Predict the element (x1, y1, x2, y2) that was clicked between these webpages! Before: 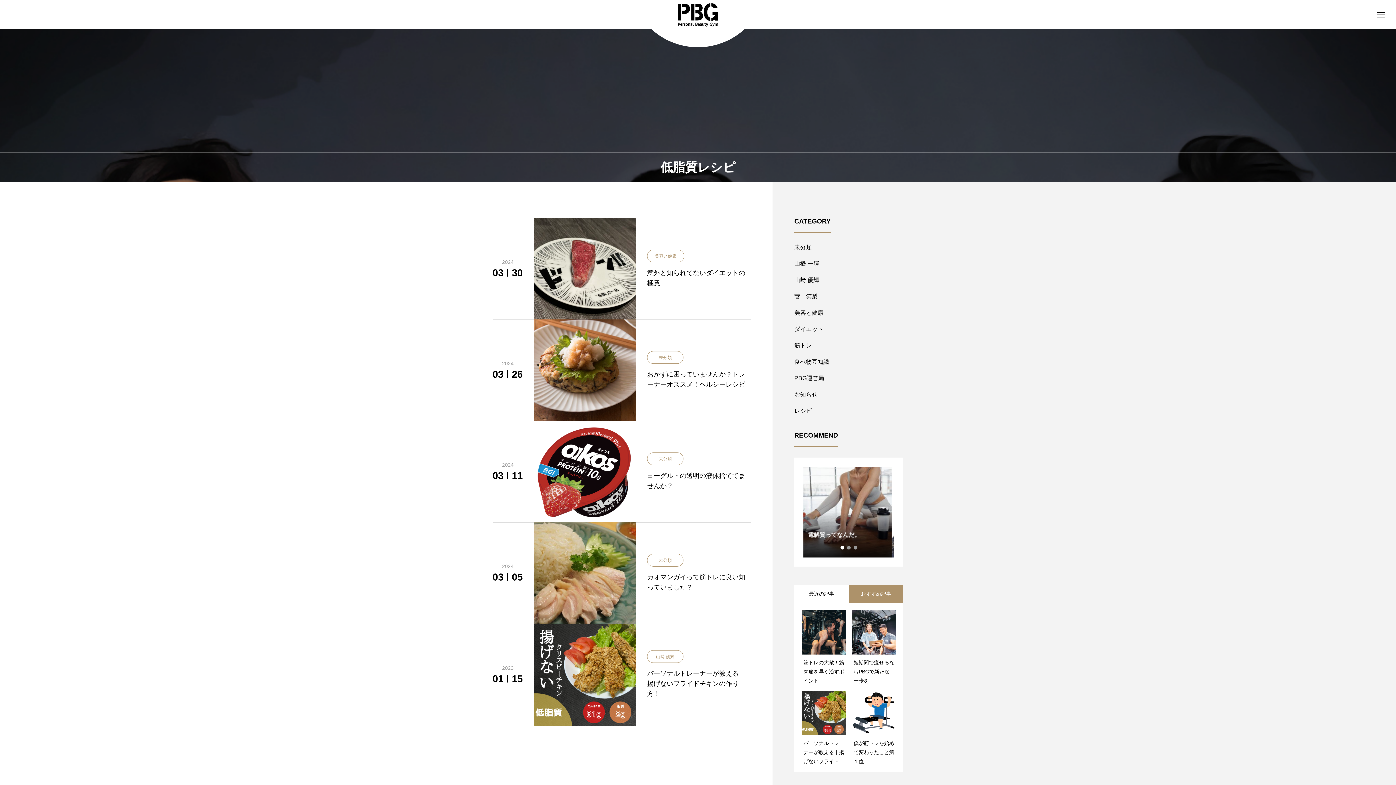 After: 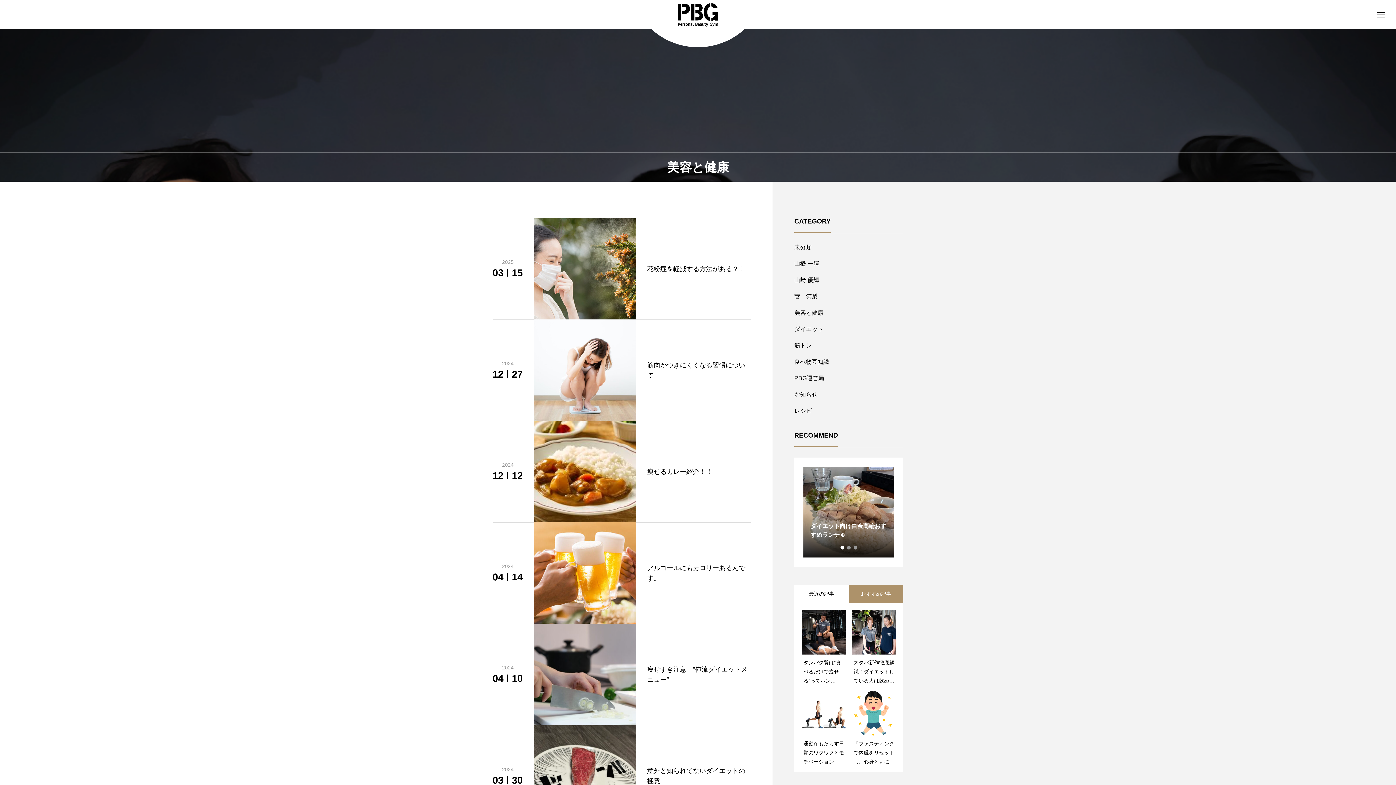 Action: label: 美容と健康 bbox: (647, 249, 684, 262)